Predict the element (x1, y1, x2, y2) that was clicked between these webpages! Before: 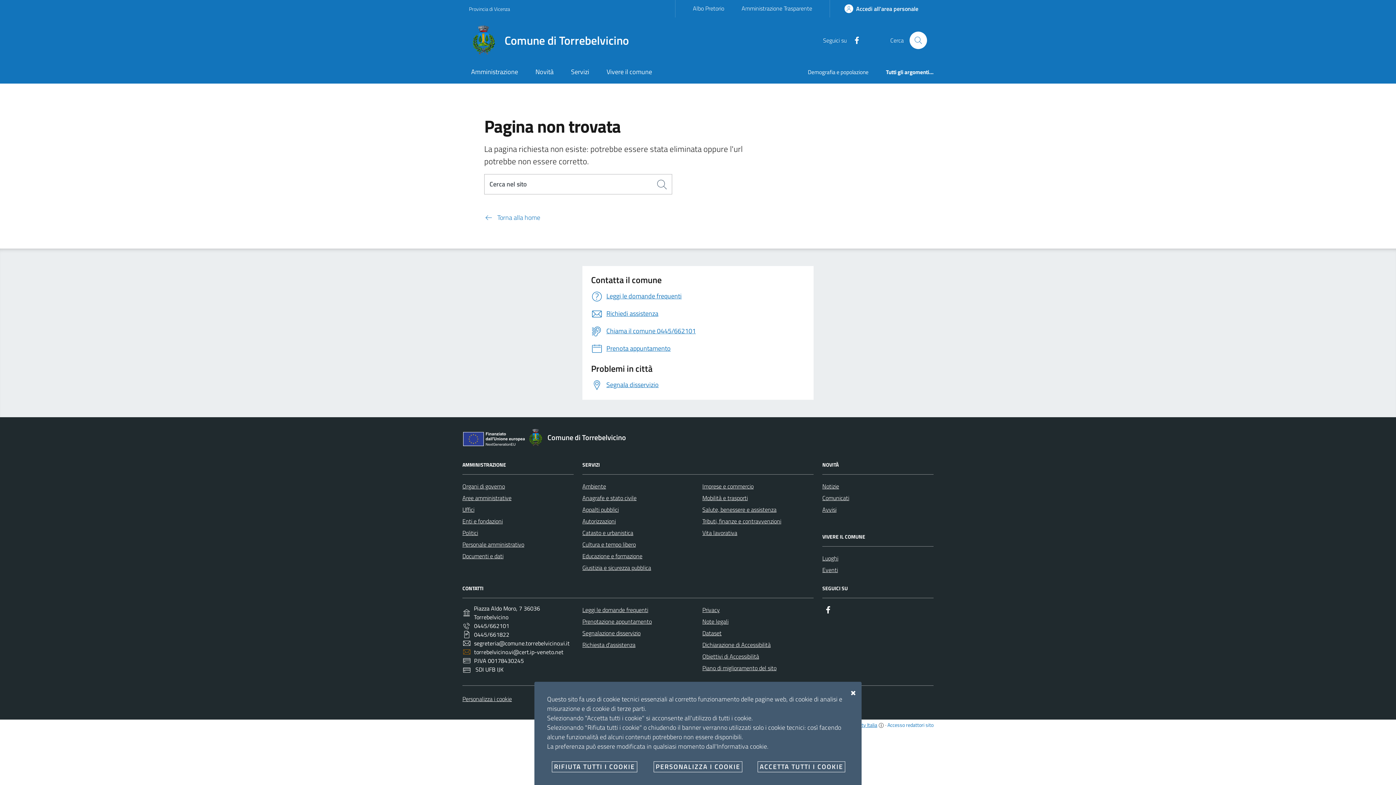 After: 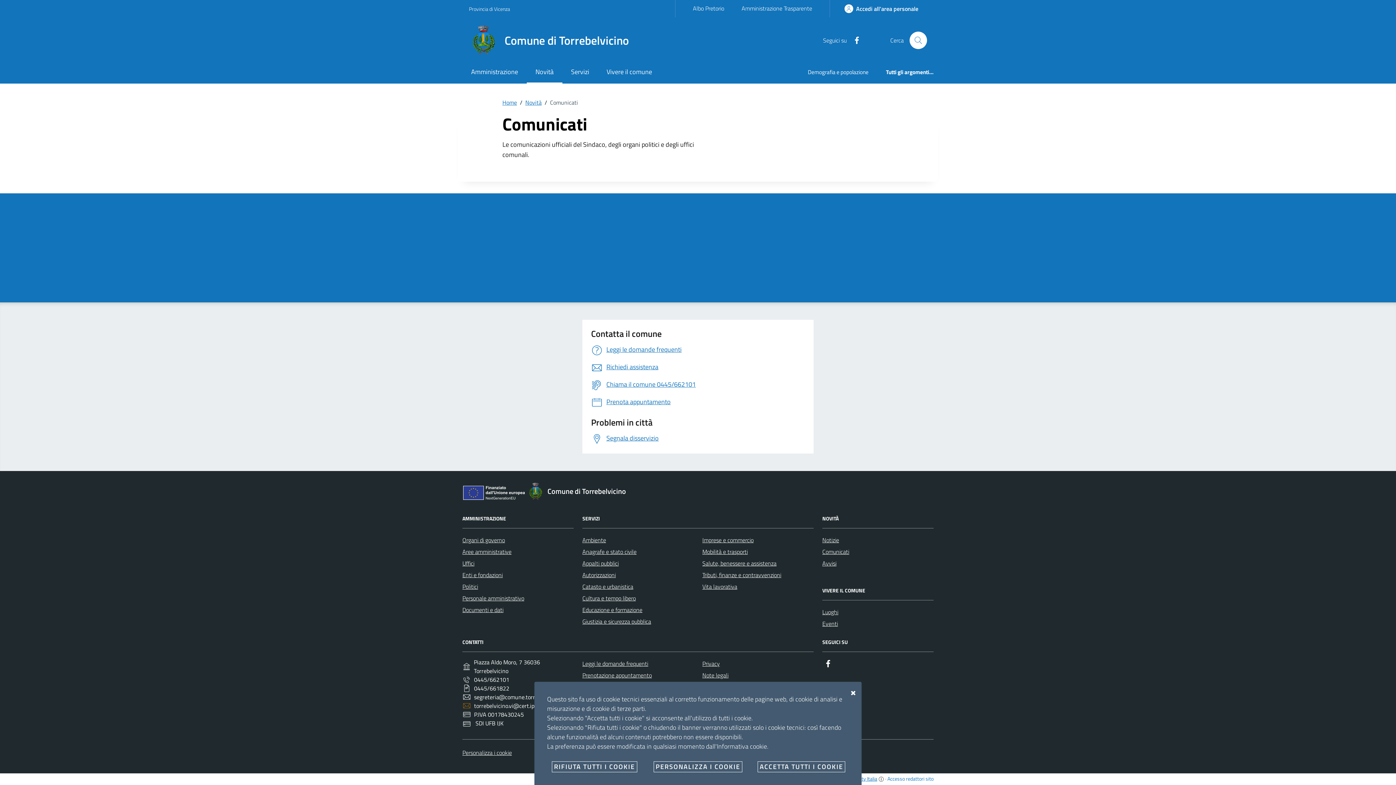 Action: bbox: (822, 492, 849, 503) label: Comunicati